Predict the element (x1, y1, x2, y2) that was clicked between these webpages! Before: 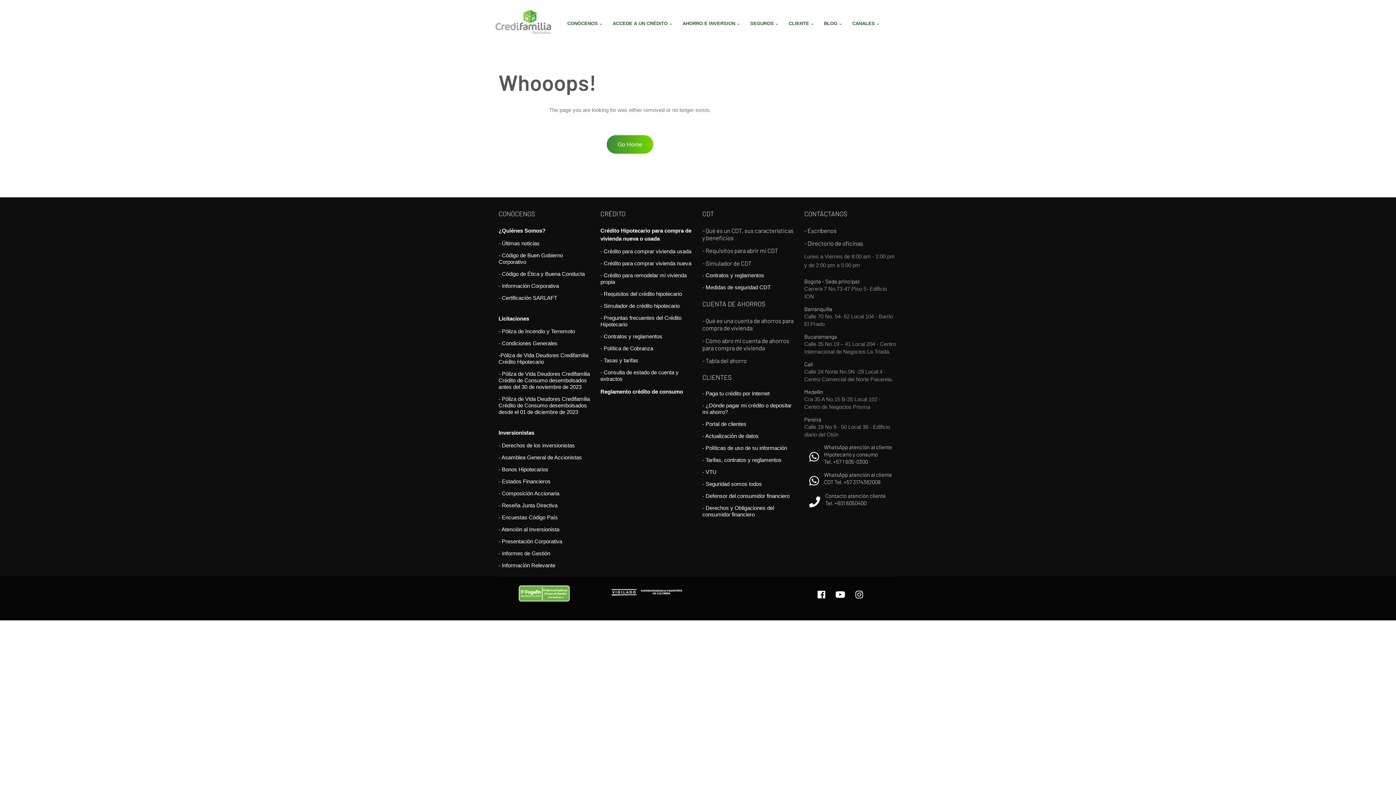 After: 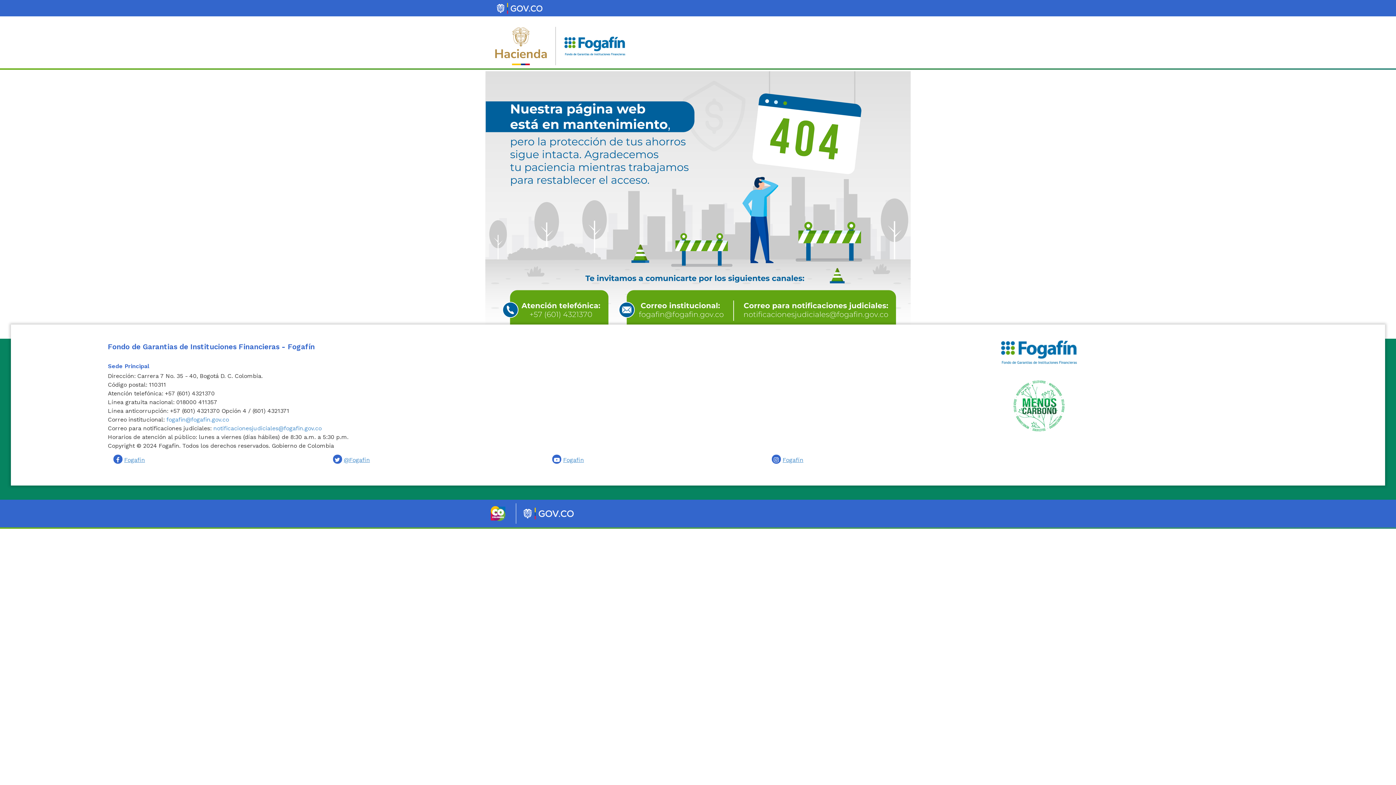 Action: bbox: (519, 590, 569, 596)